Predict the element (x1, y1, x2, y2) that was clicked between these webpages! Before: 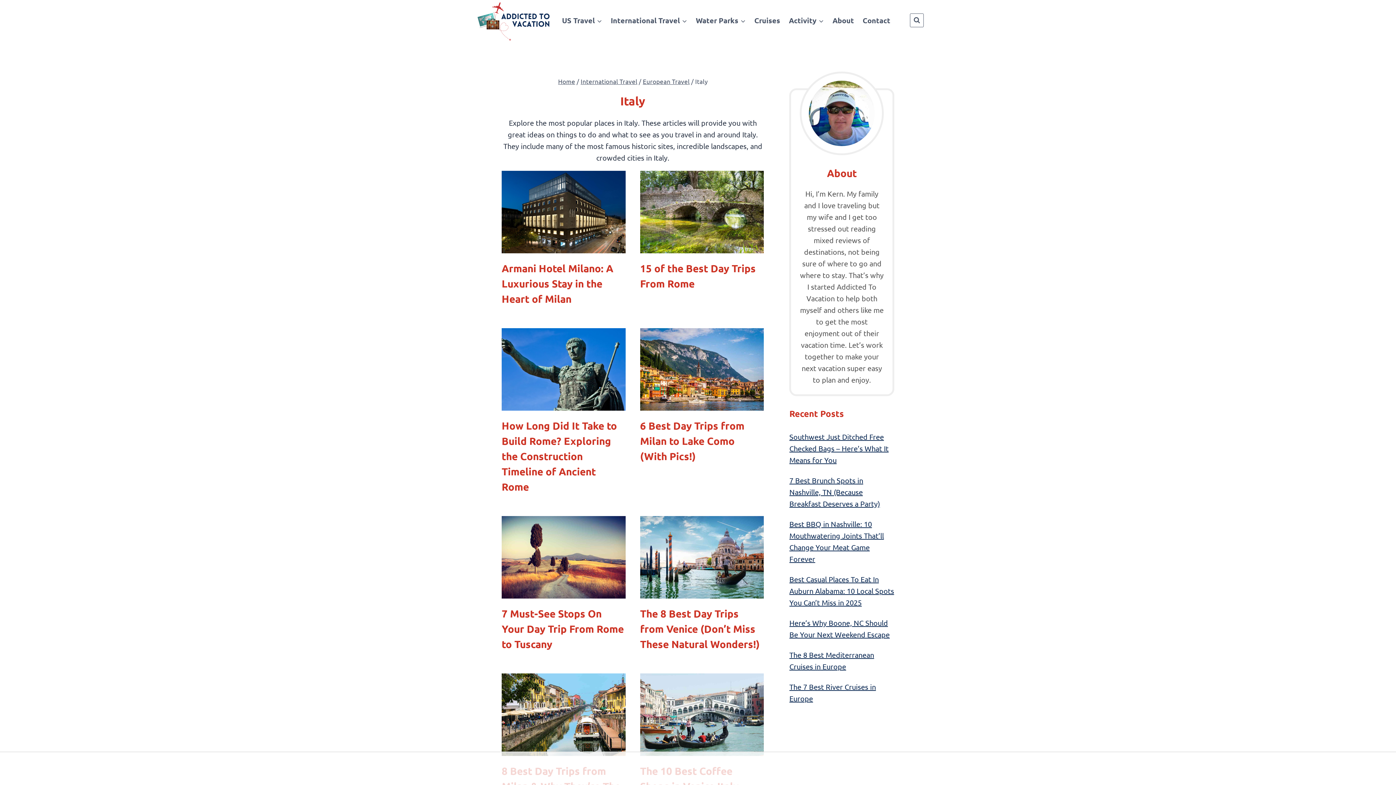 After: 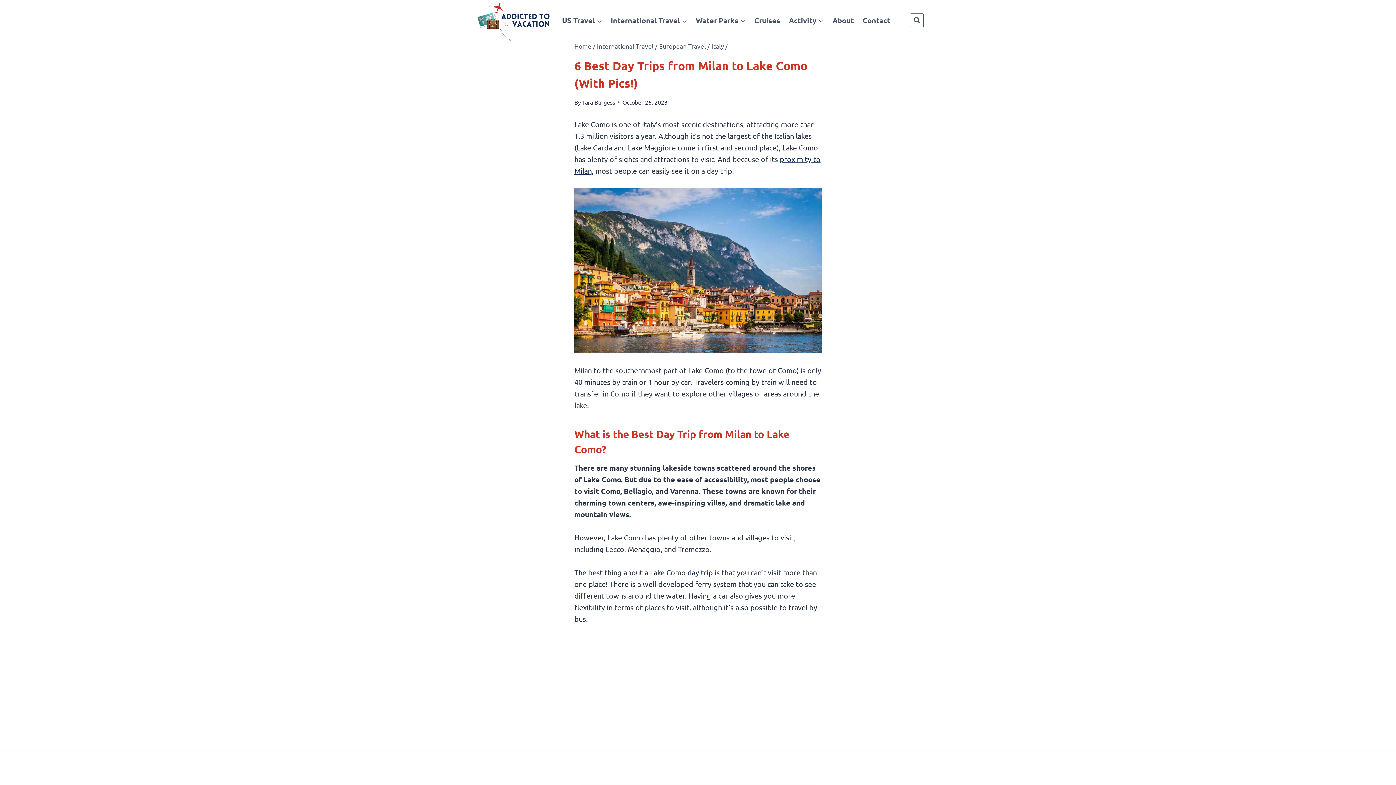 Action: bbox: (640, 328, 764, 410)